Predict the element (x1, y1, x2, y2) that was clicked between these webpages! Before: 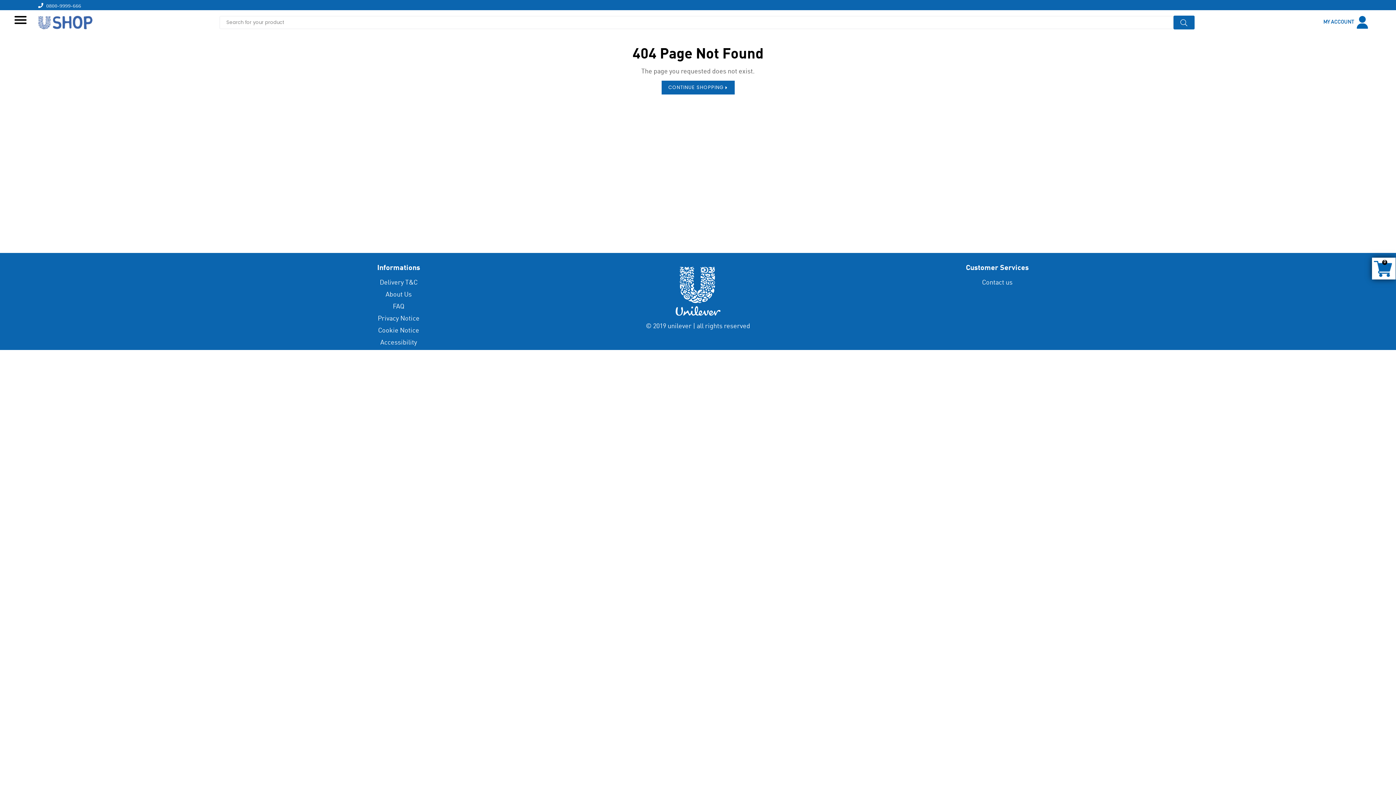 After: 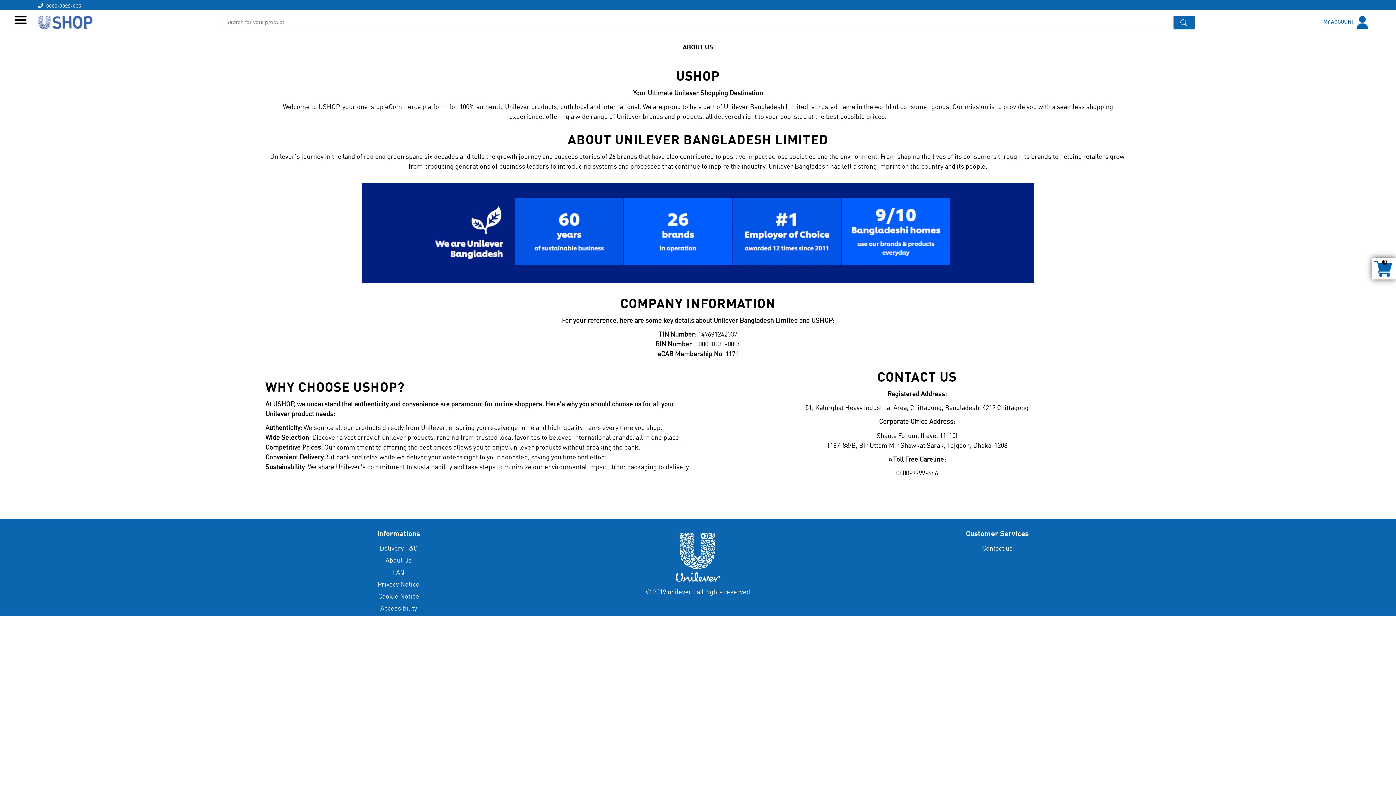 Action: label: About Us bbox: (385, 291, 411, 298)